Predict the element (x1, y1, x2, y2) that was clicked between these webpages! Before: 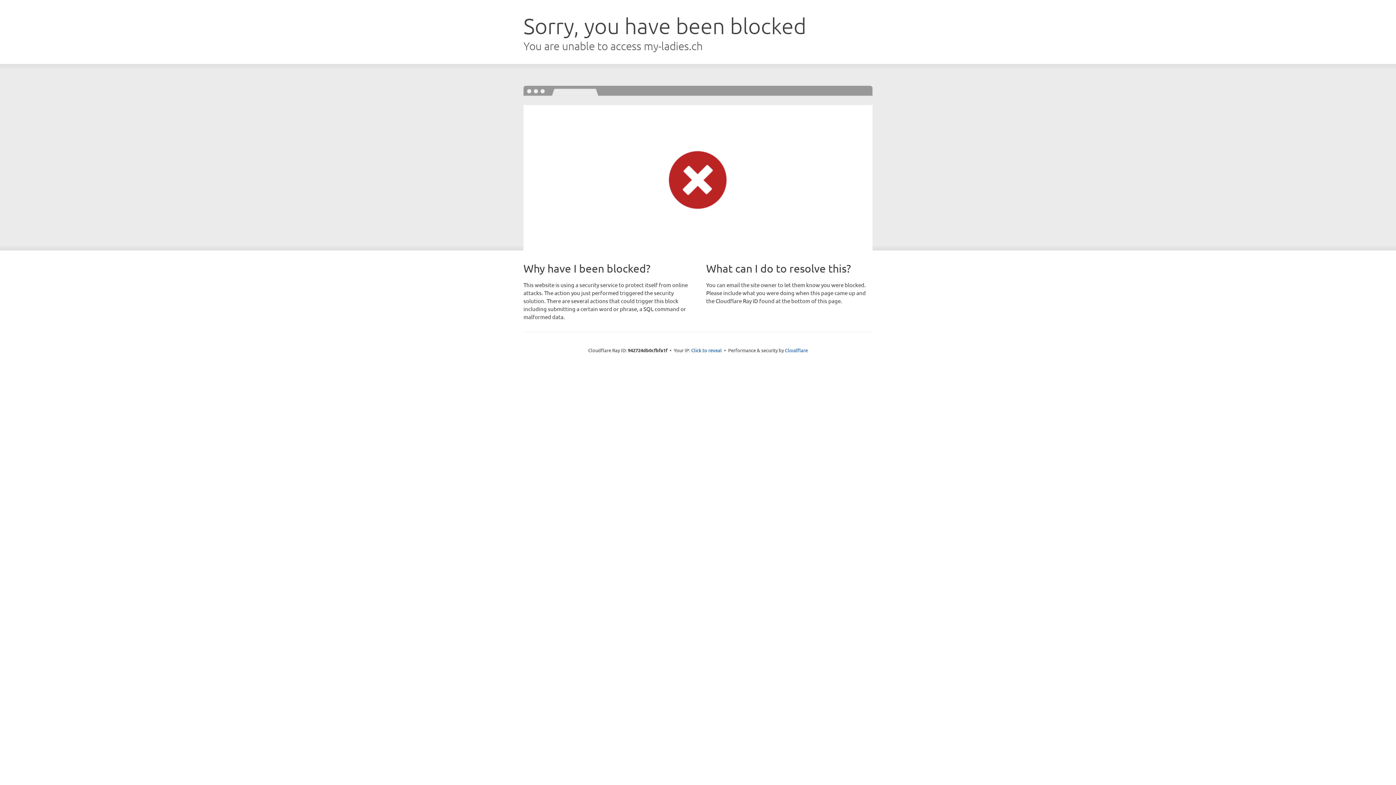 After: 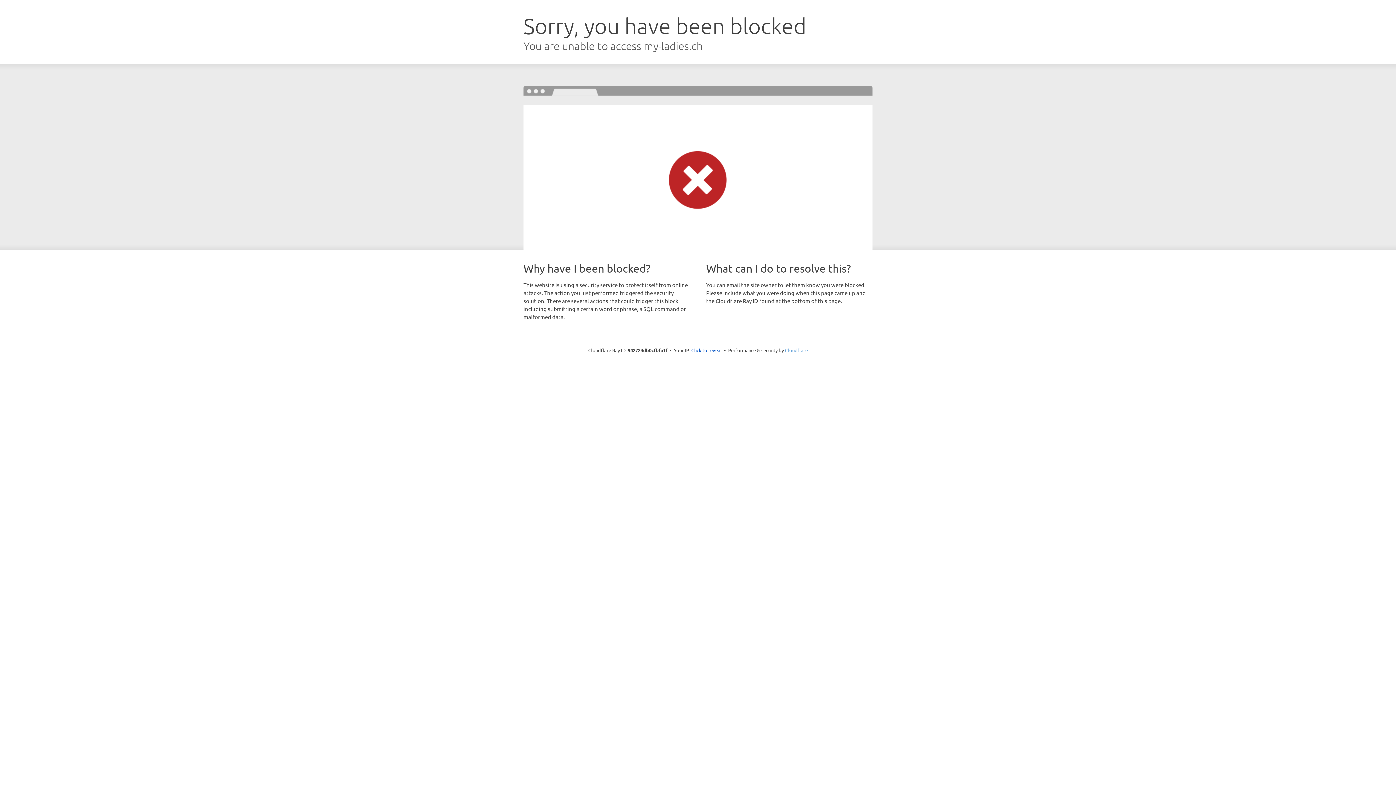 Action: label: Cloudflare bbox: (785, 347, 808, 353)